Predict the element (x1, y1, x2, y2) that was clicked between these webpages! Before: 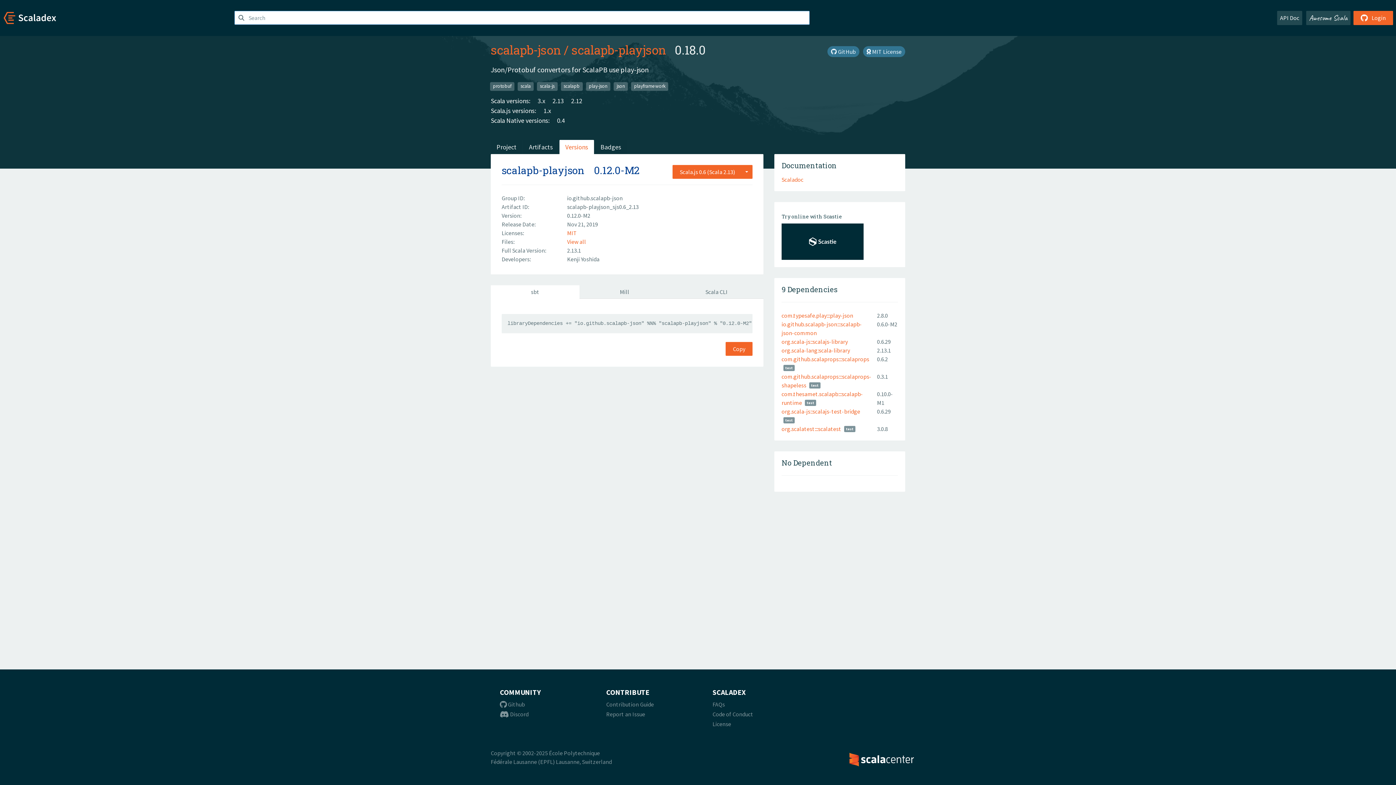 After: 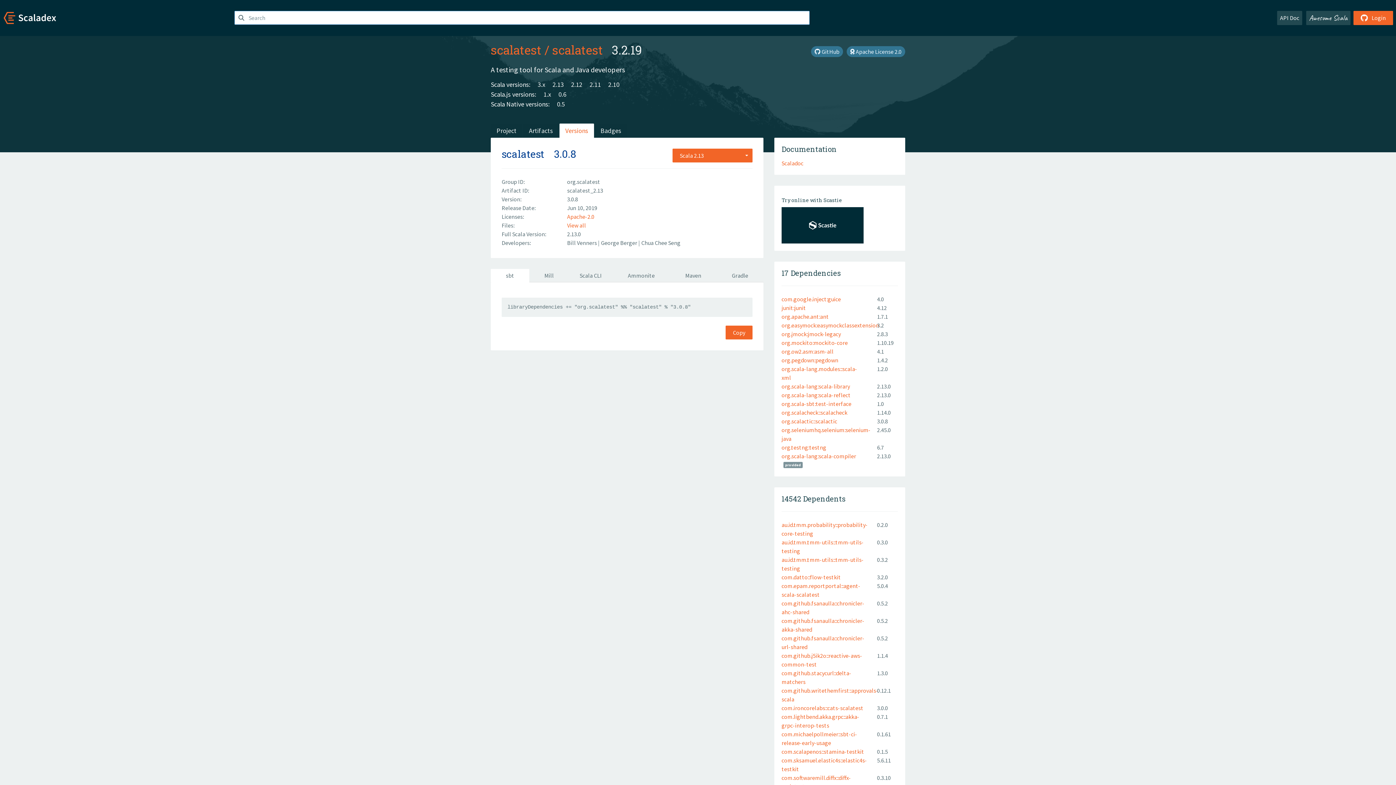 Action: bbox: (781, 425, 841, 432) label: org.scalatest:::scalatest